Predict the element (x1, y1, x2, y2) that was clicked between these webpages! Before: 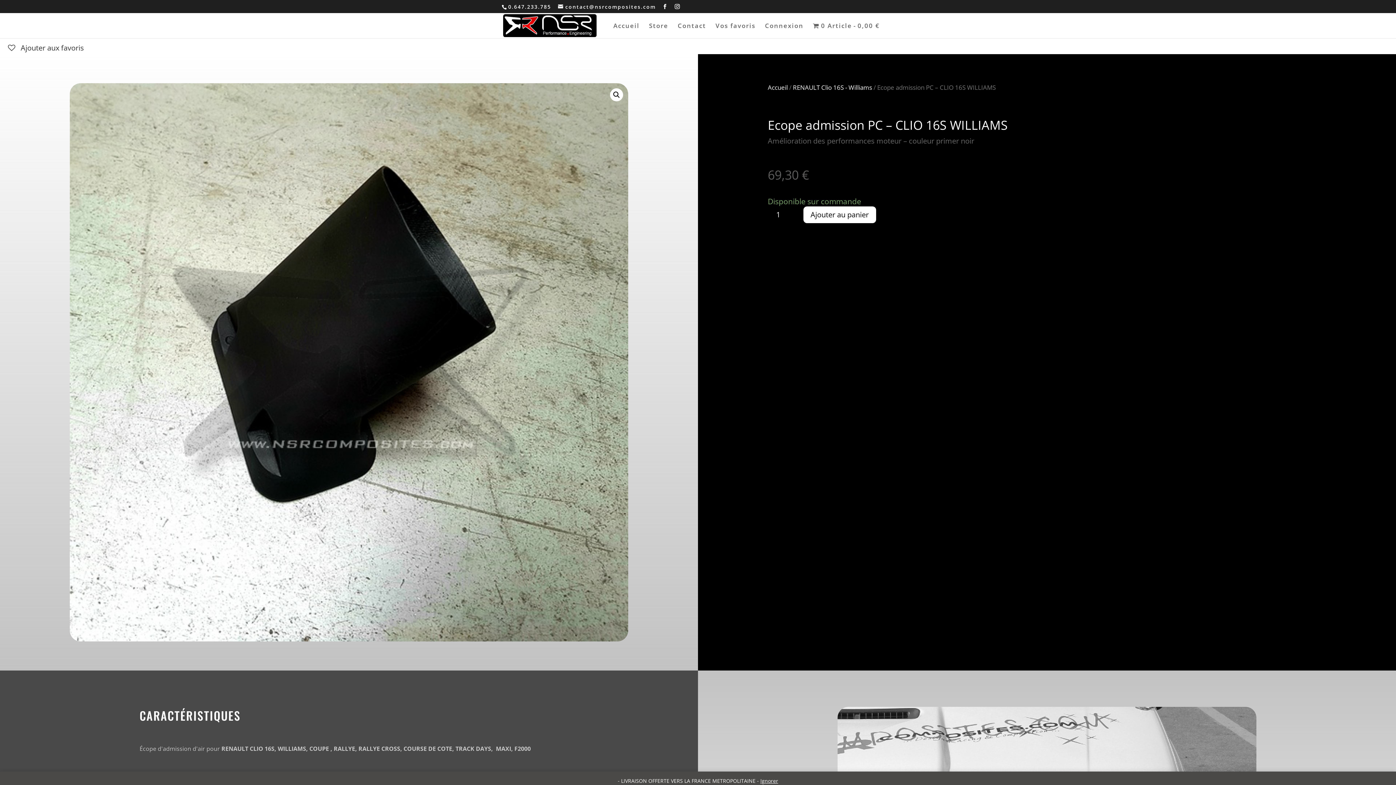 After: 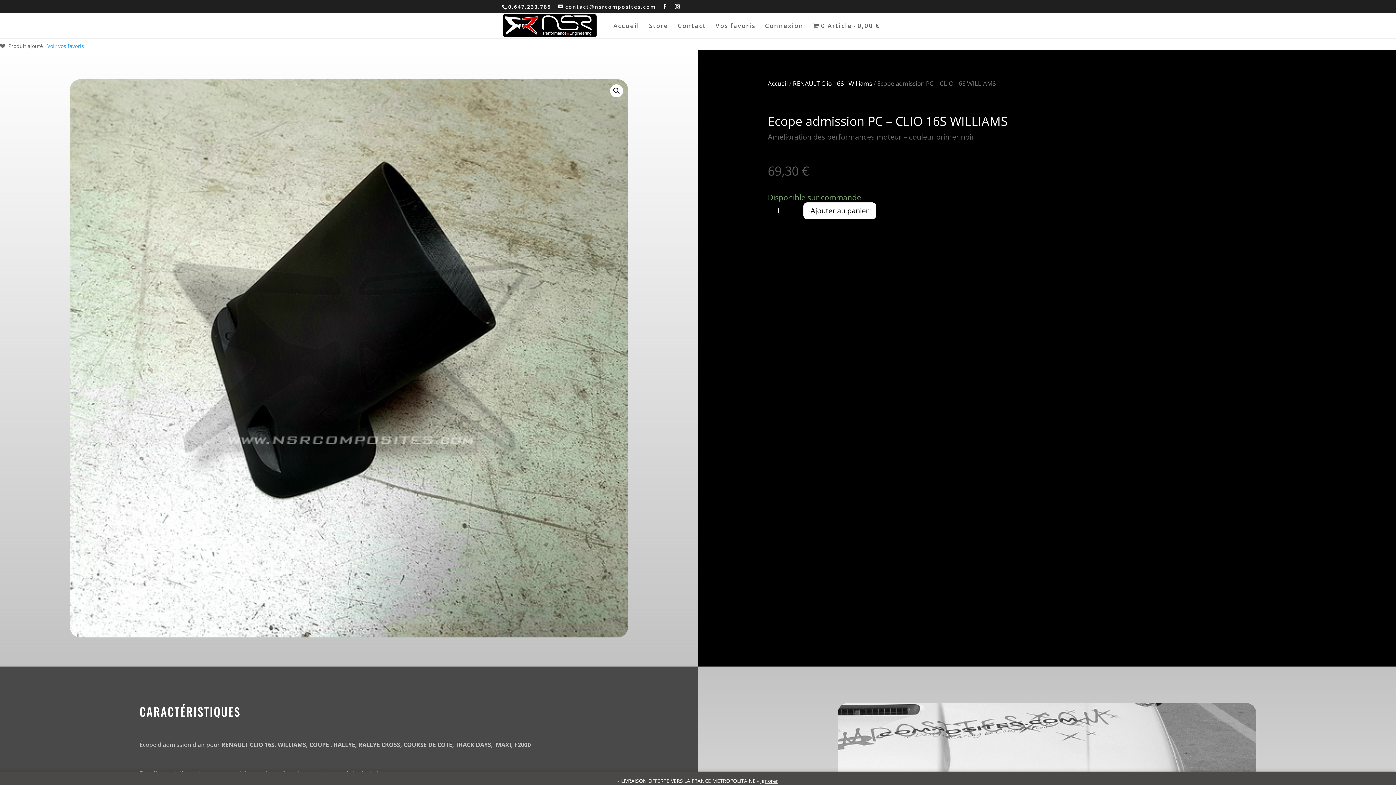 Action: label:  Ajouter aux favoris bbox: (0, 40, 92, 55)